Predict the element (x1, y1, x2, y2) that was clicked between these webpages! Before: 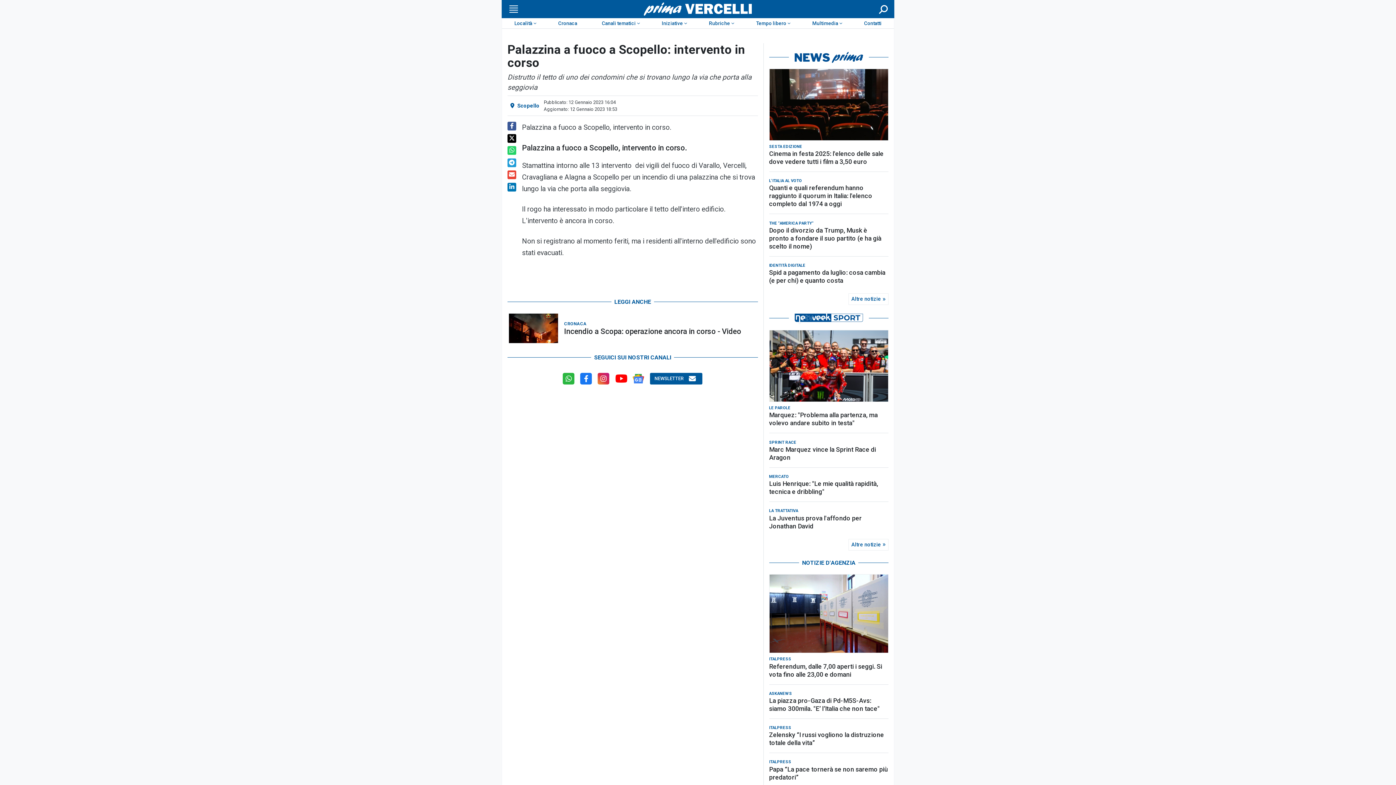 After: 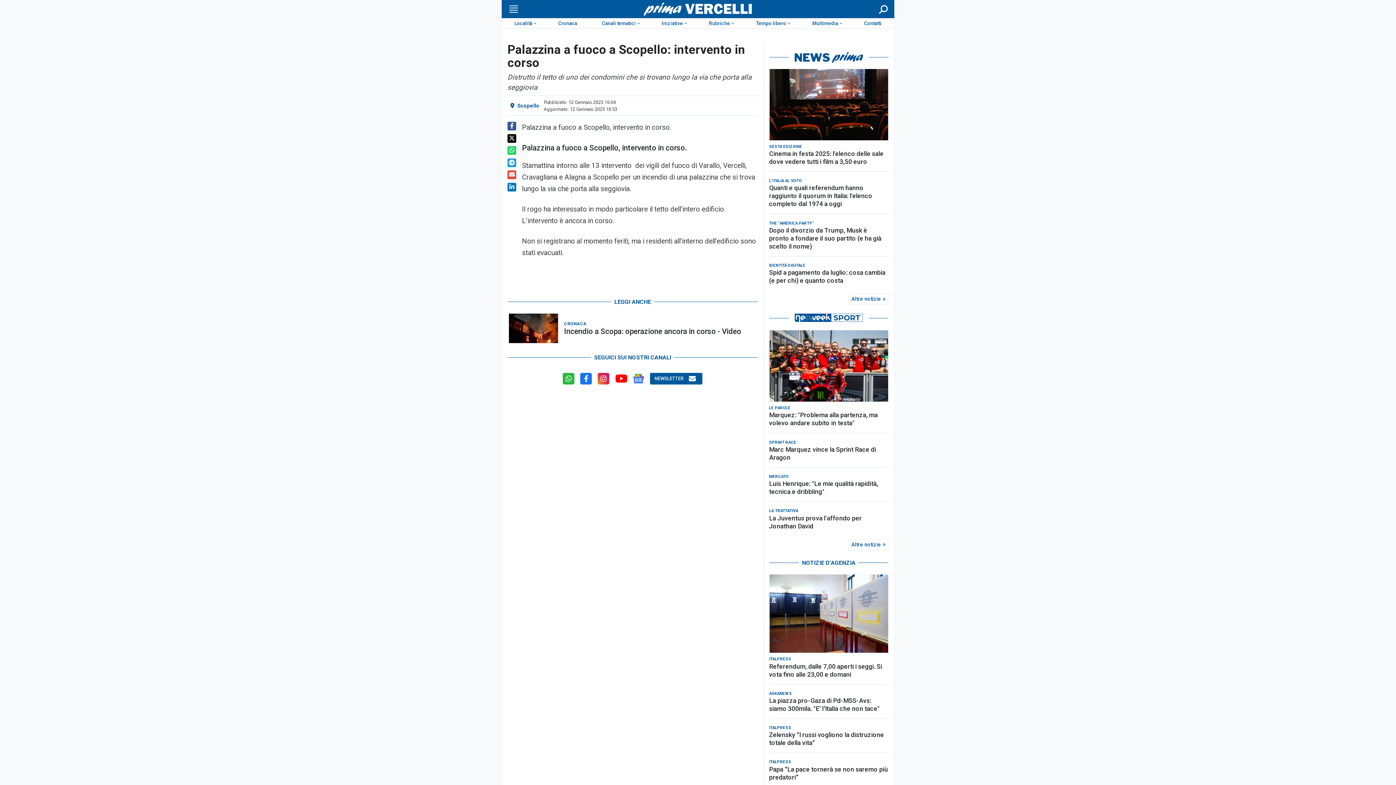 Action: bbox: (597, 375, 609, 382)